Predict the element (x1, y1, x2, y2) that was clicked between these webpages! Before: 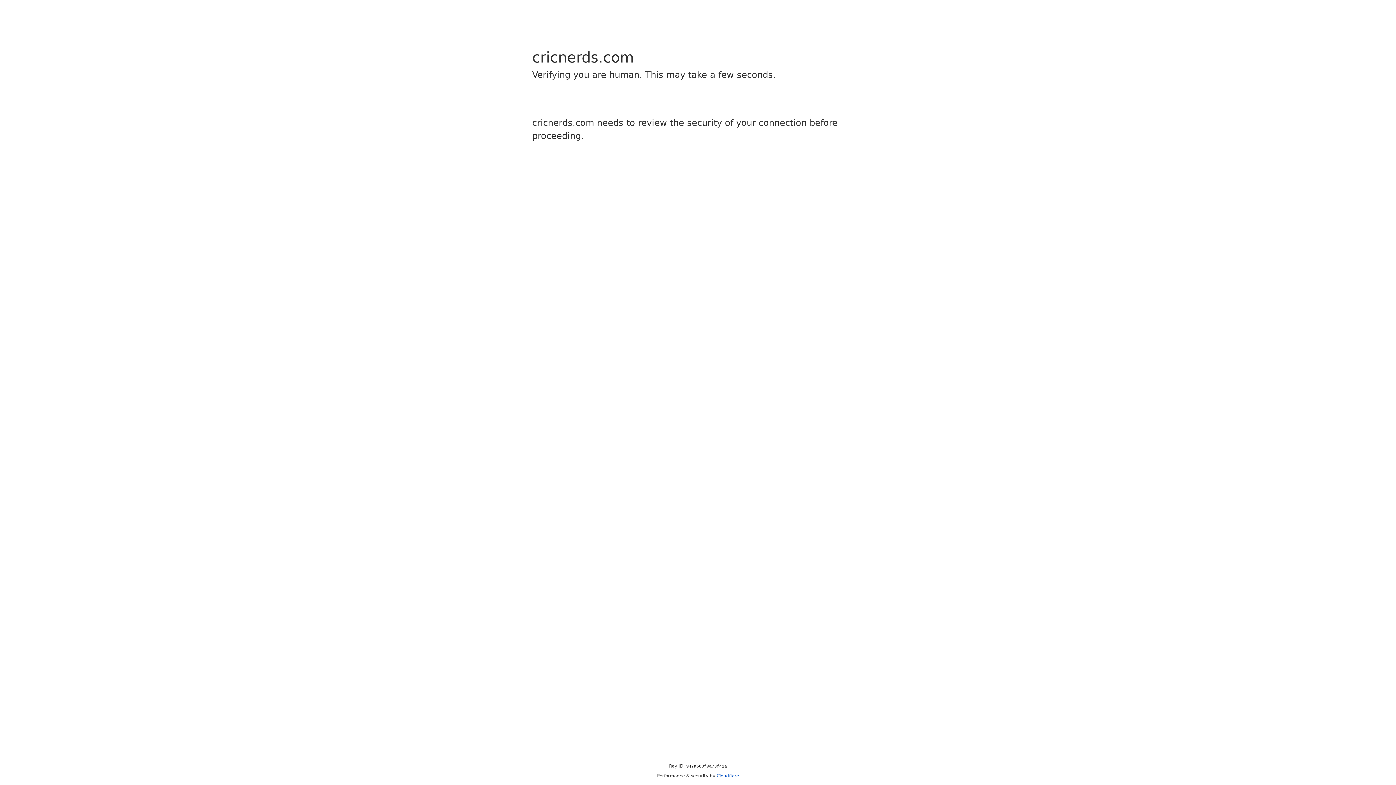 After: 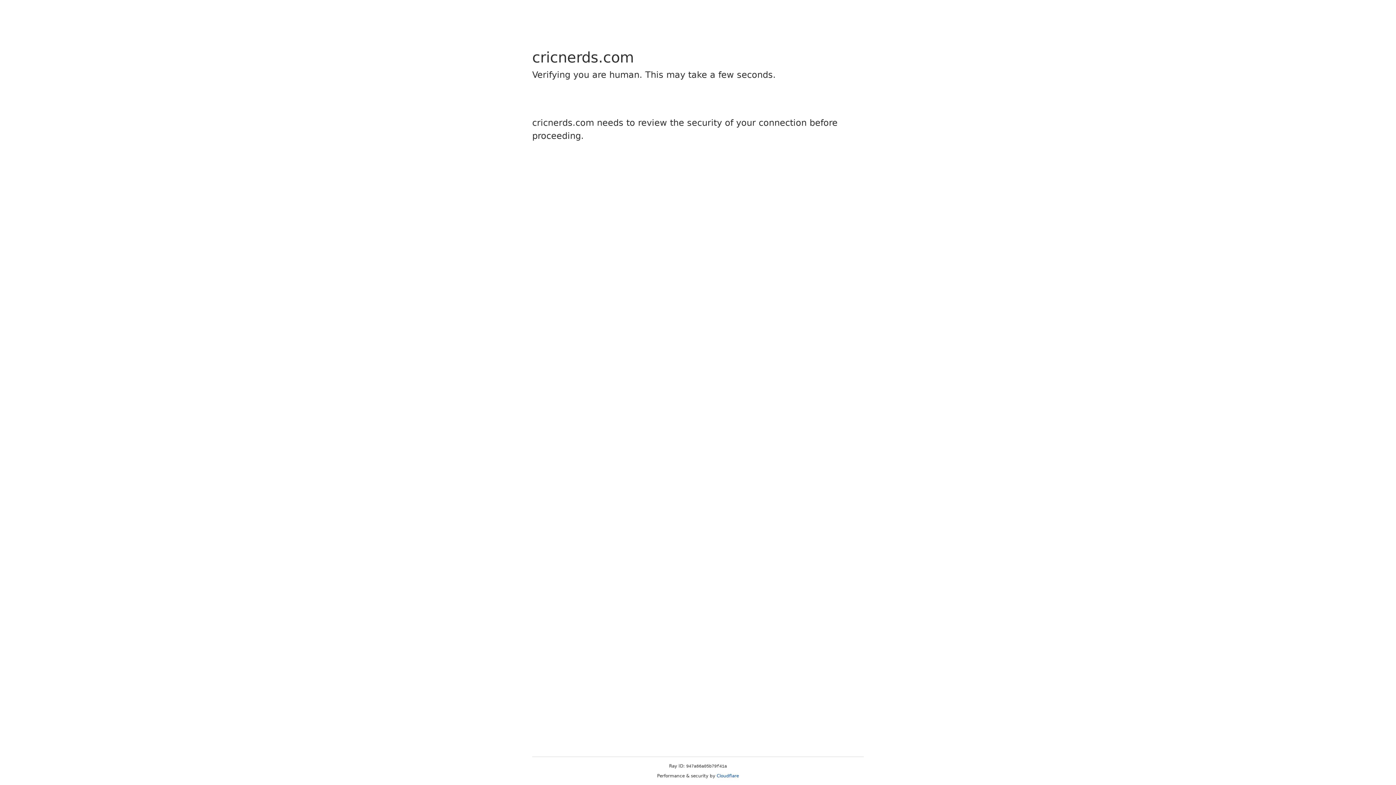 Action: label: Cloudflare bbox: (716, 773, 739, 778)